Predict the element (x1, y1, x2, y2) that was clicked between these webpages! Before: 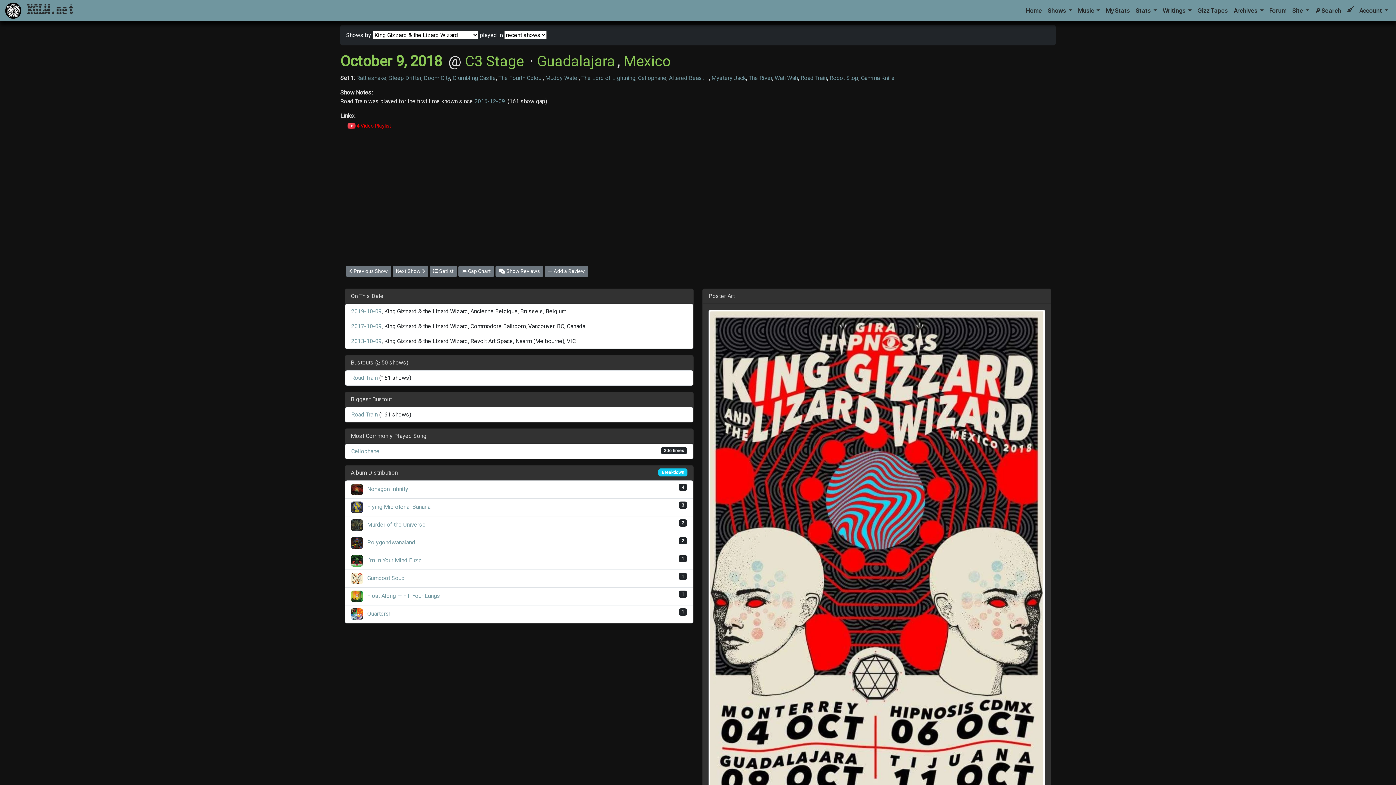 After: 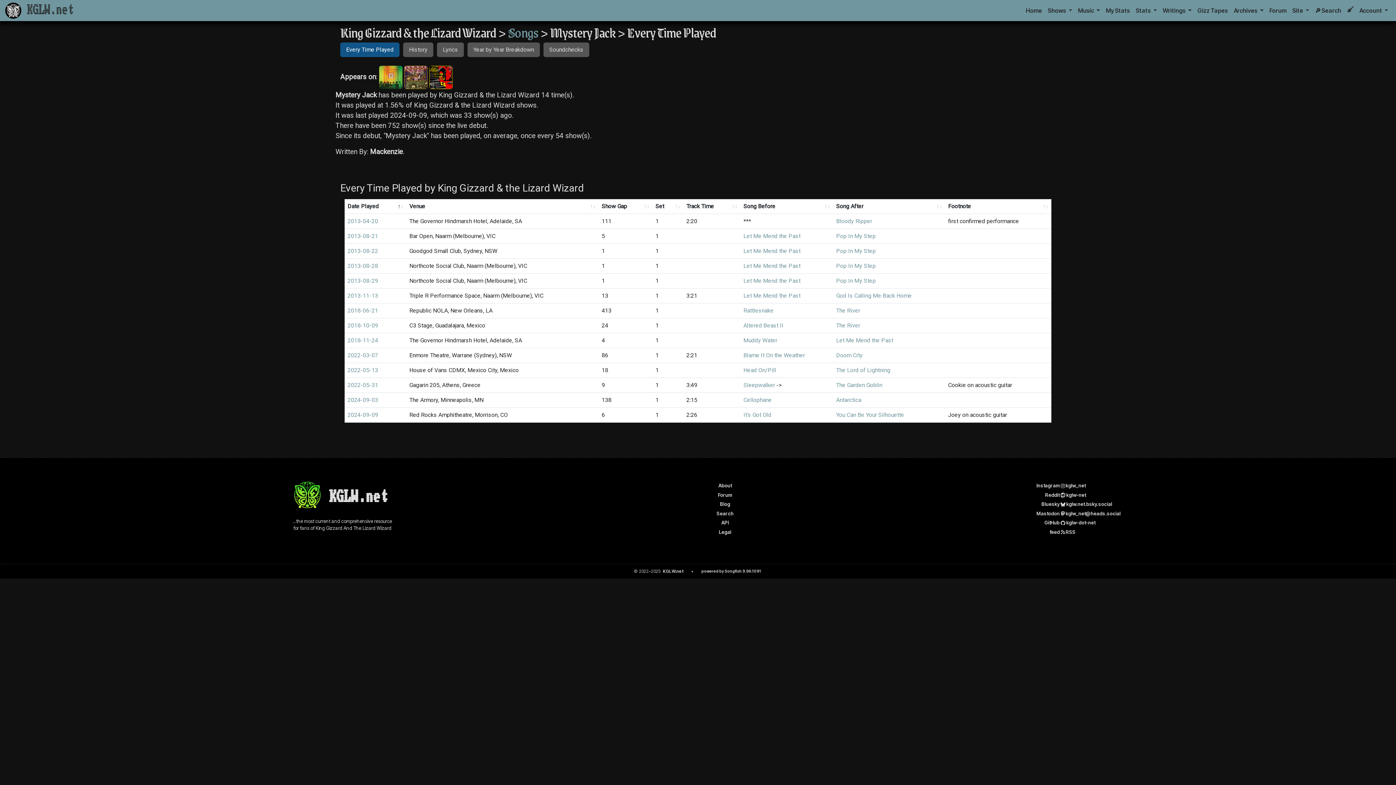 Action: bbox: (711, 74, 746, 81) label: Mystery Jack